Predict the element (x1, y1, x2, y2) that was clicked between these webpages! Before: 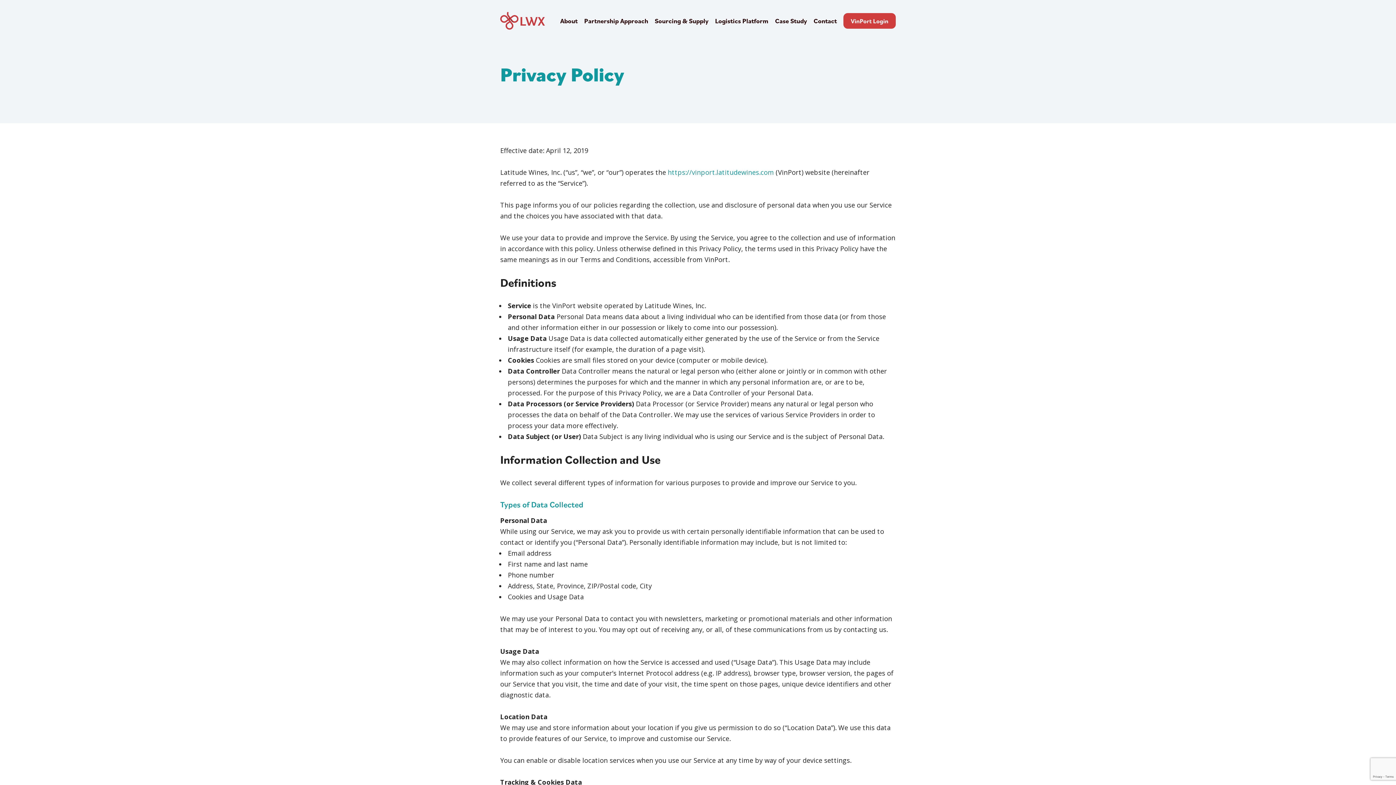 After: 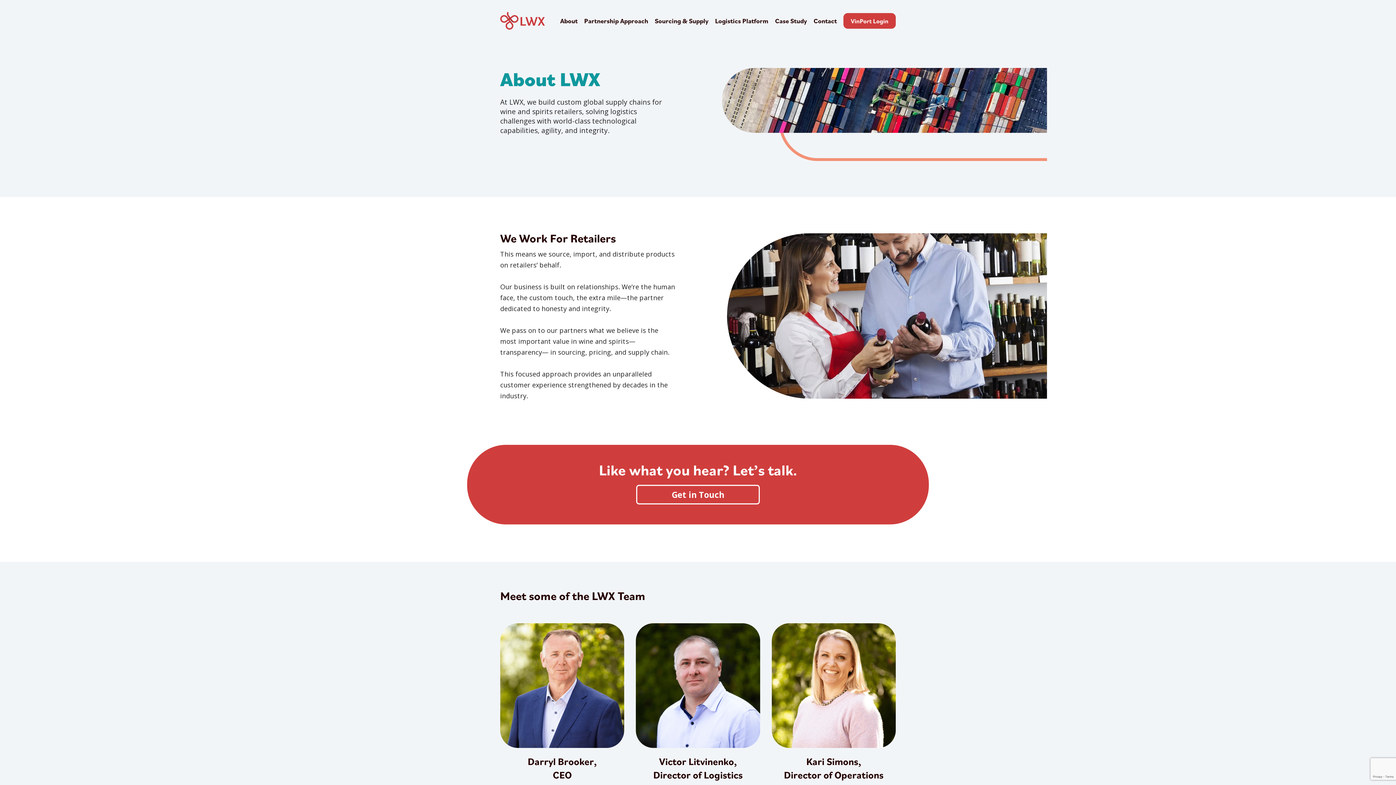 Action: bbox: (560, 16, 577, 24) label: About